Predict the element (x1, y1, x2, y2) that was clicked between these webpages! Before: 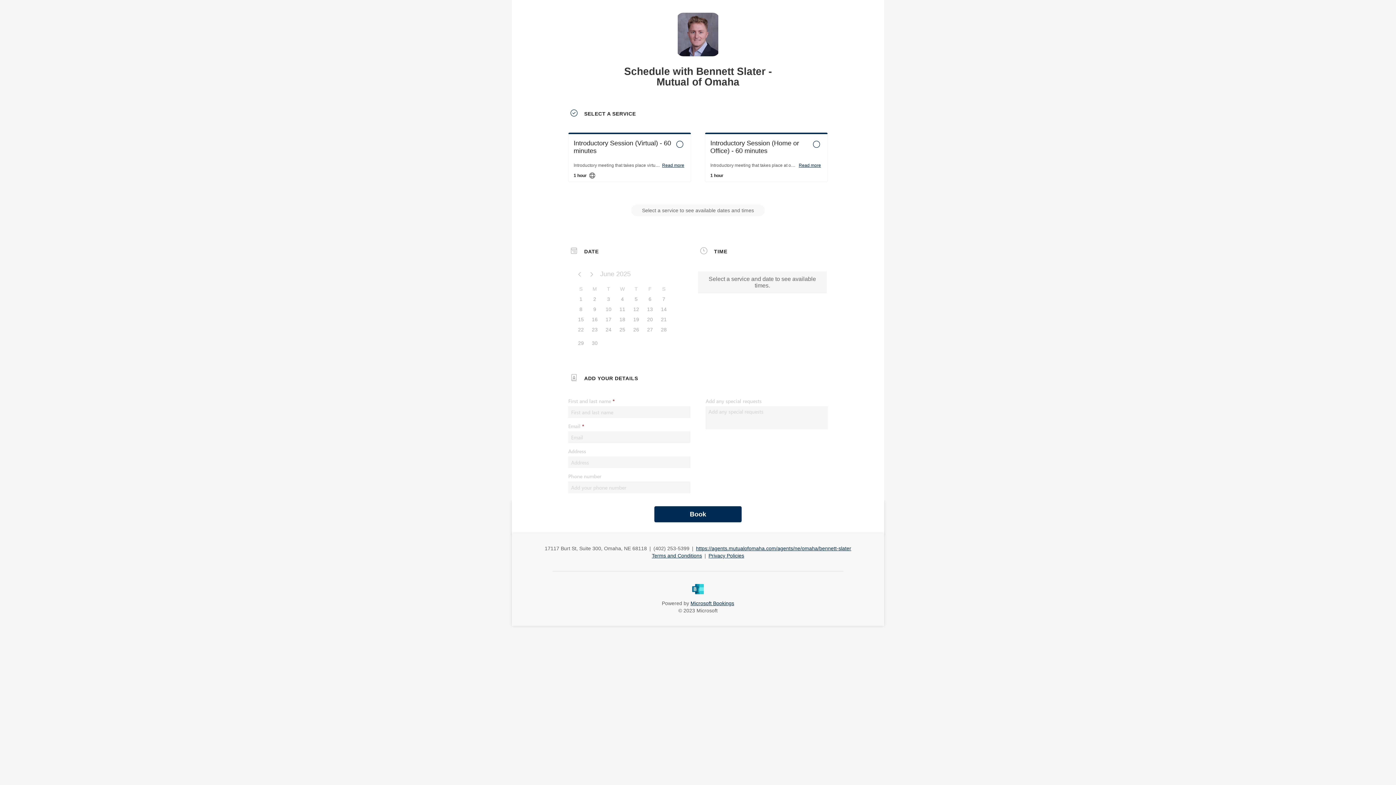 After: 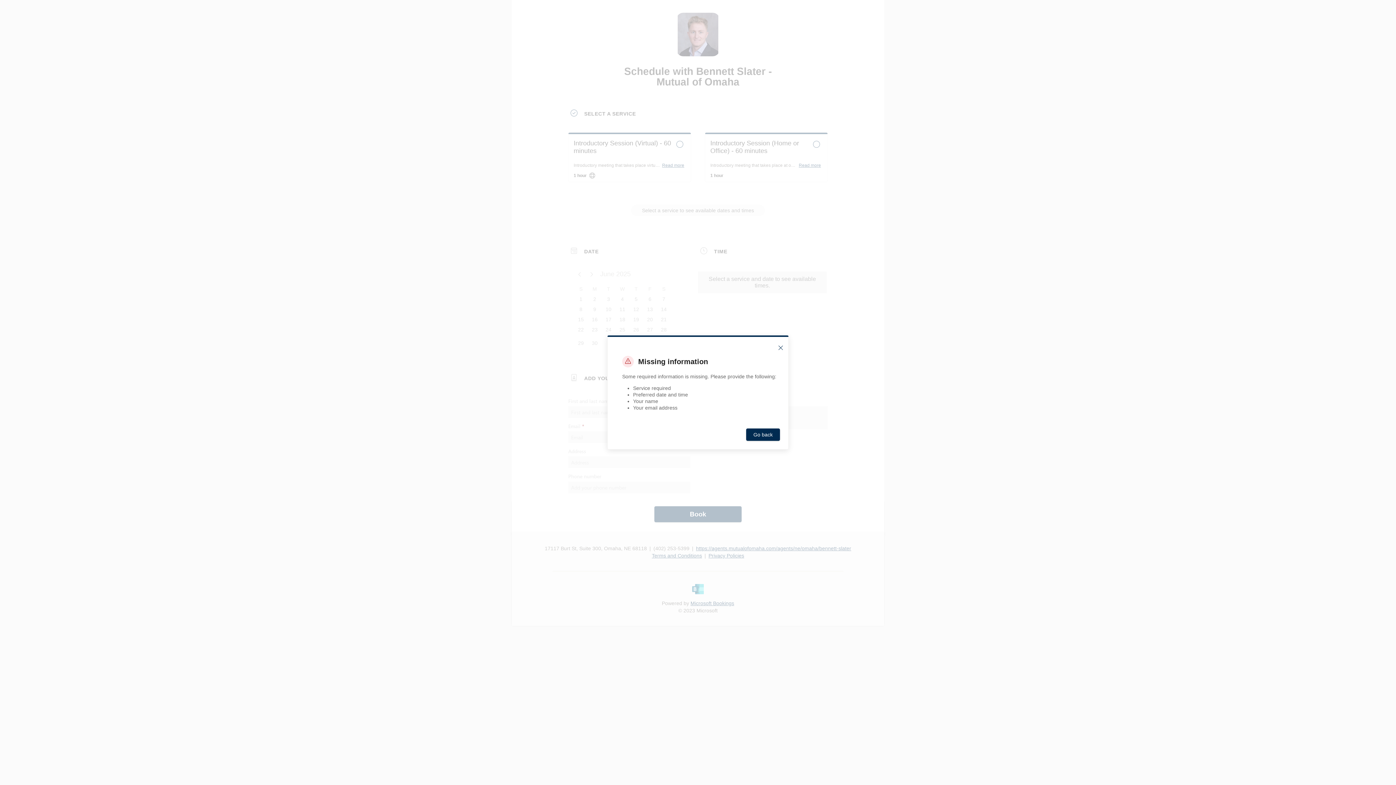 Action: bbox: (654, 506, 741, 522) label: Book